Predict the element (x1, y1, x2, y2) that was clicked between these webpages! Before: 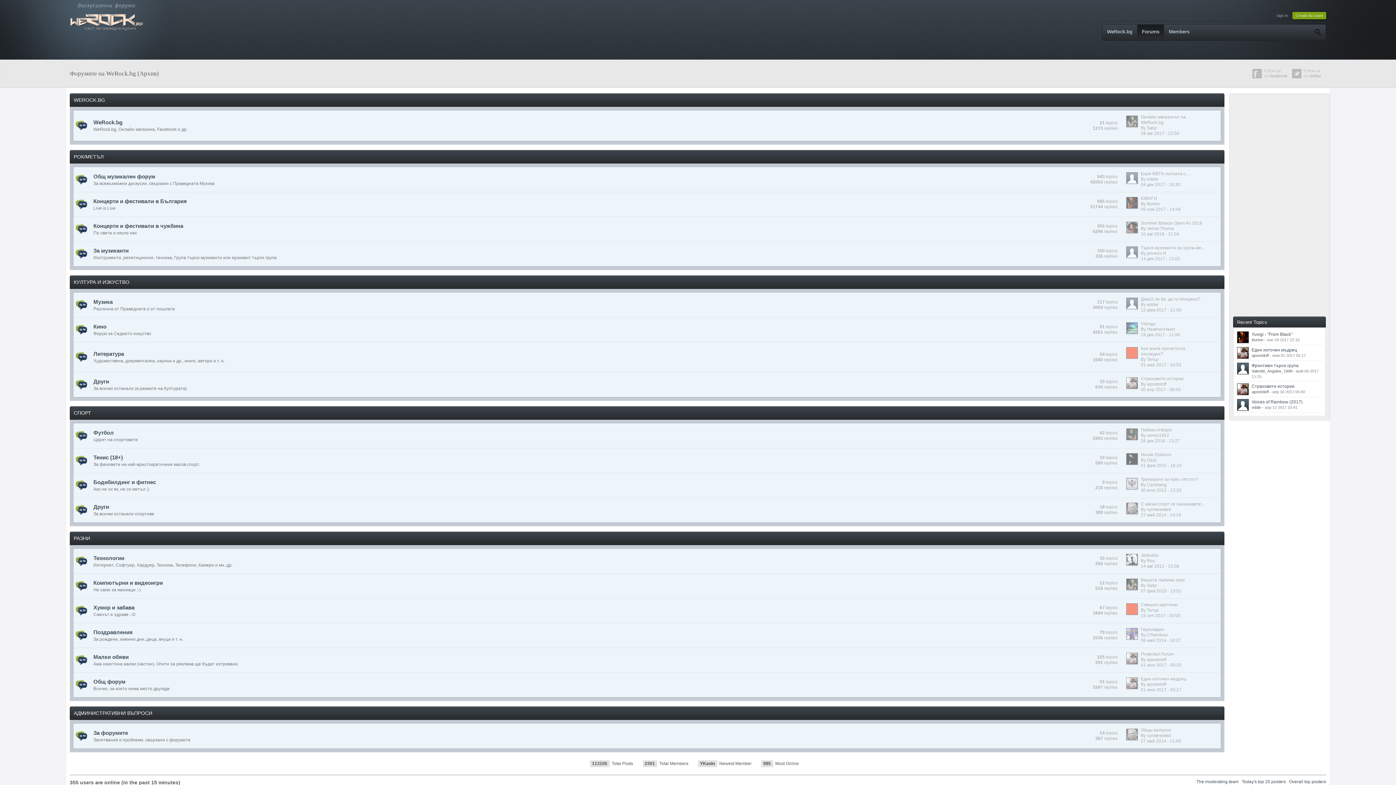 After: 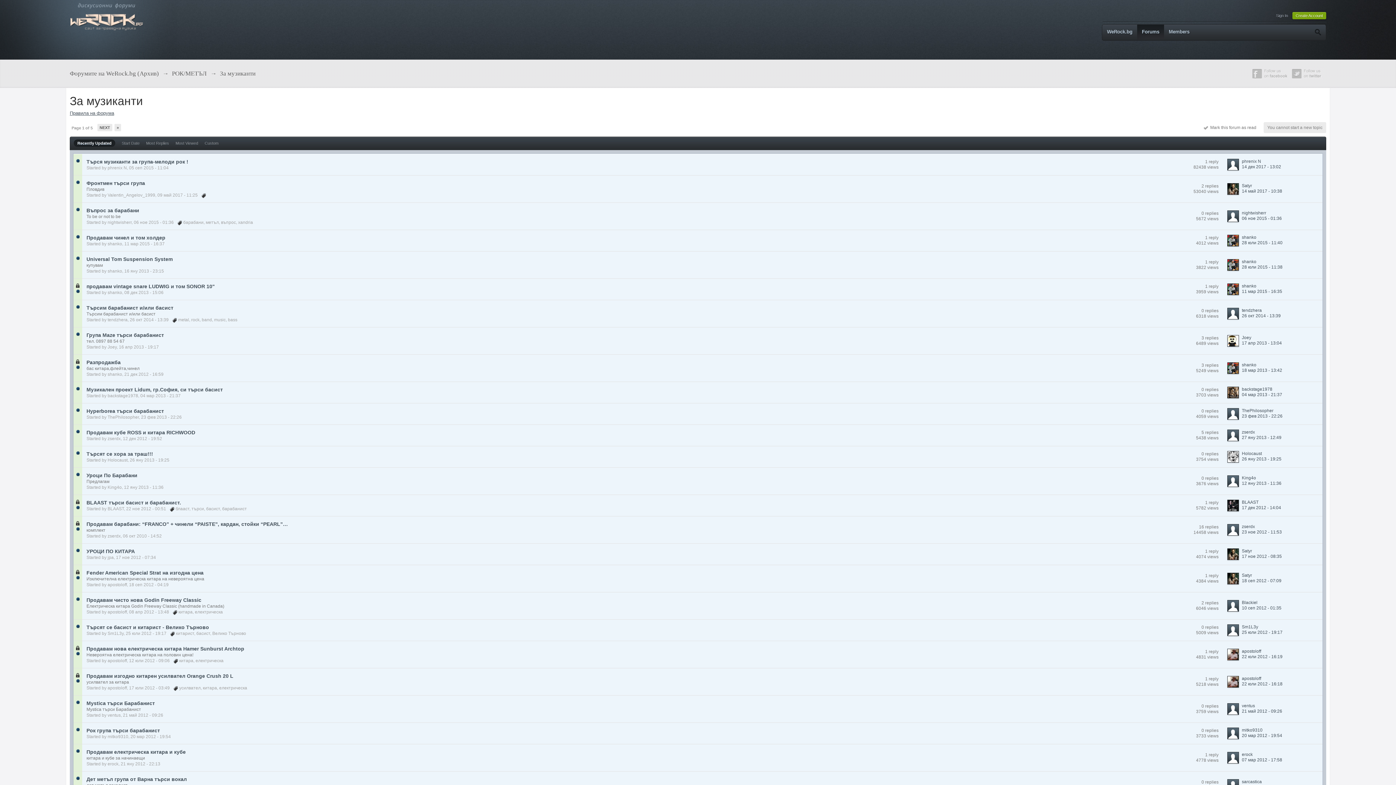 Action: label: За музиканти bbox: (93, 247, 128, 253)